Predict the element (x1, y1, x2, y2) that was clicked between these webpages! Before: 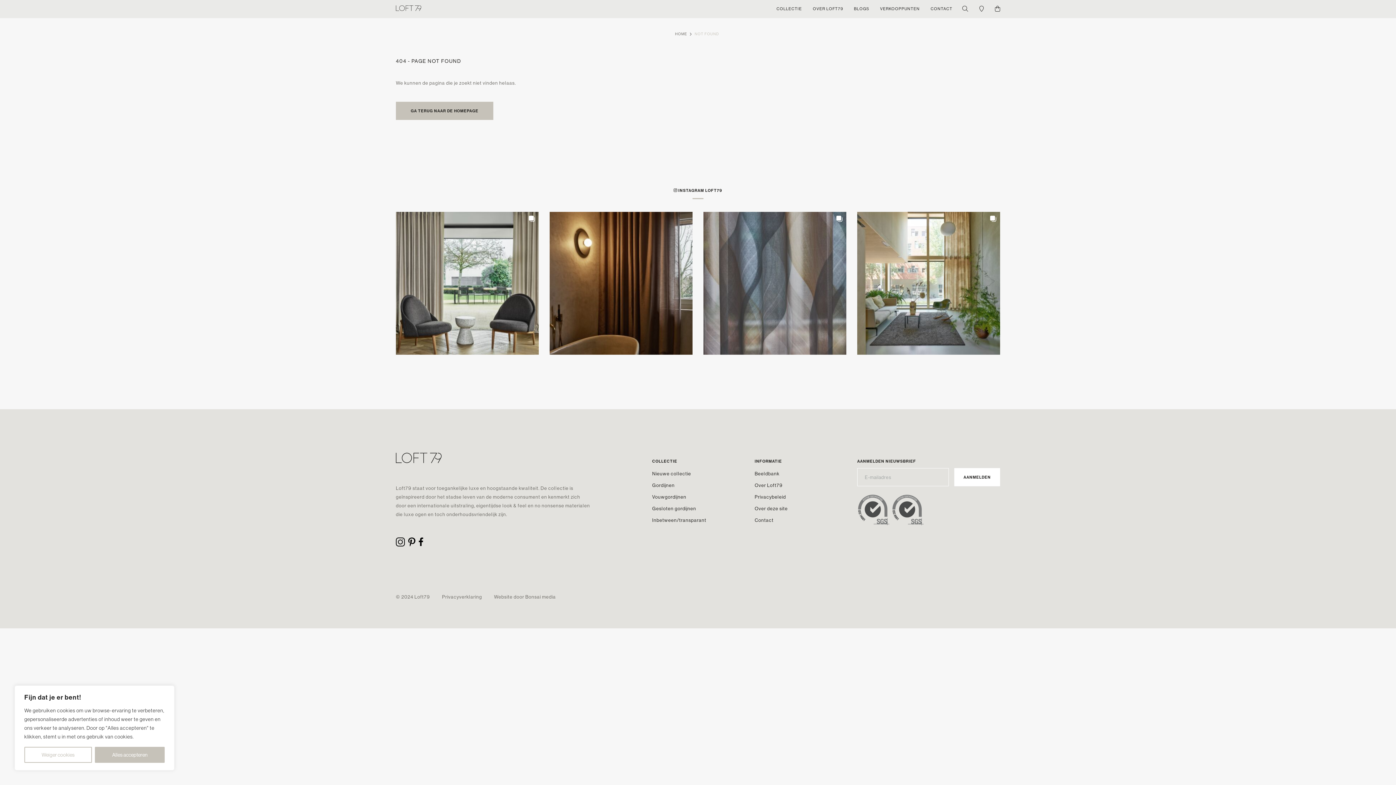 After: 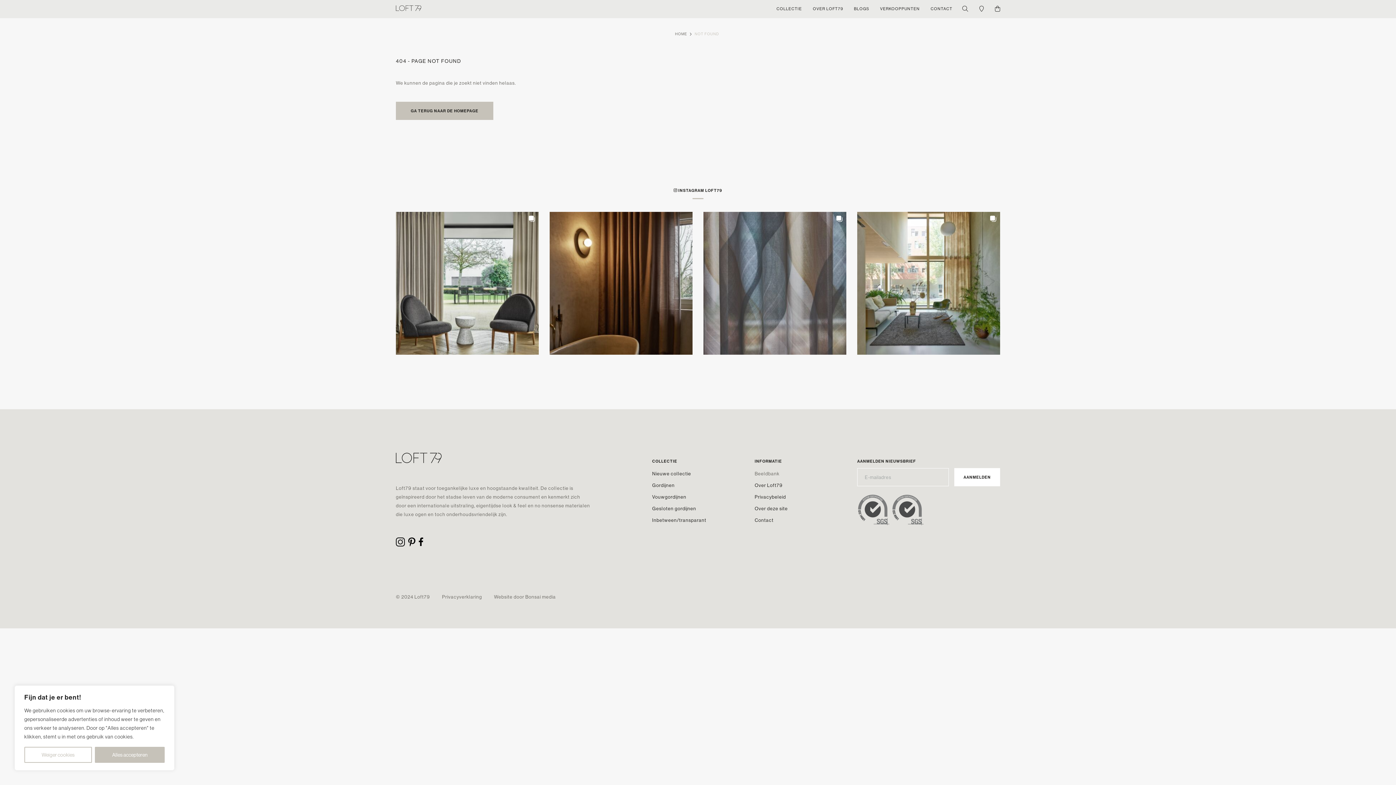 Action: label: Beeldbank bbox: (754, 468, 779, 480)